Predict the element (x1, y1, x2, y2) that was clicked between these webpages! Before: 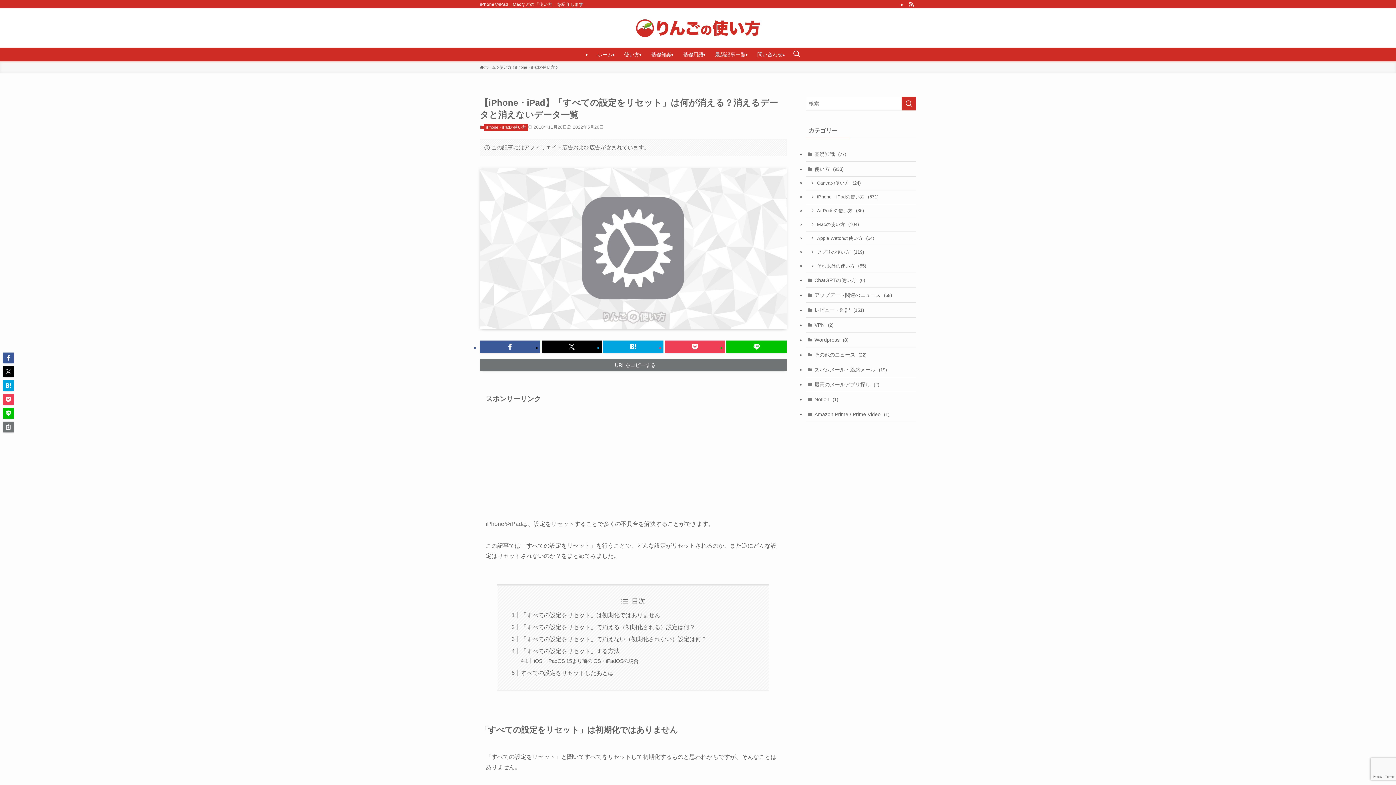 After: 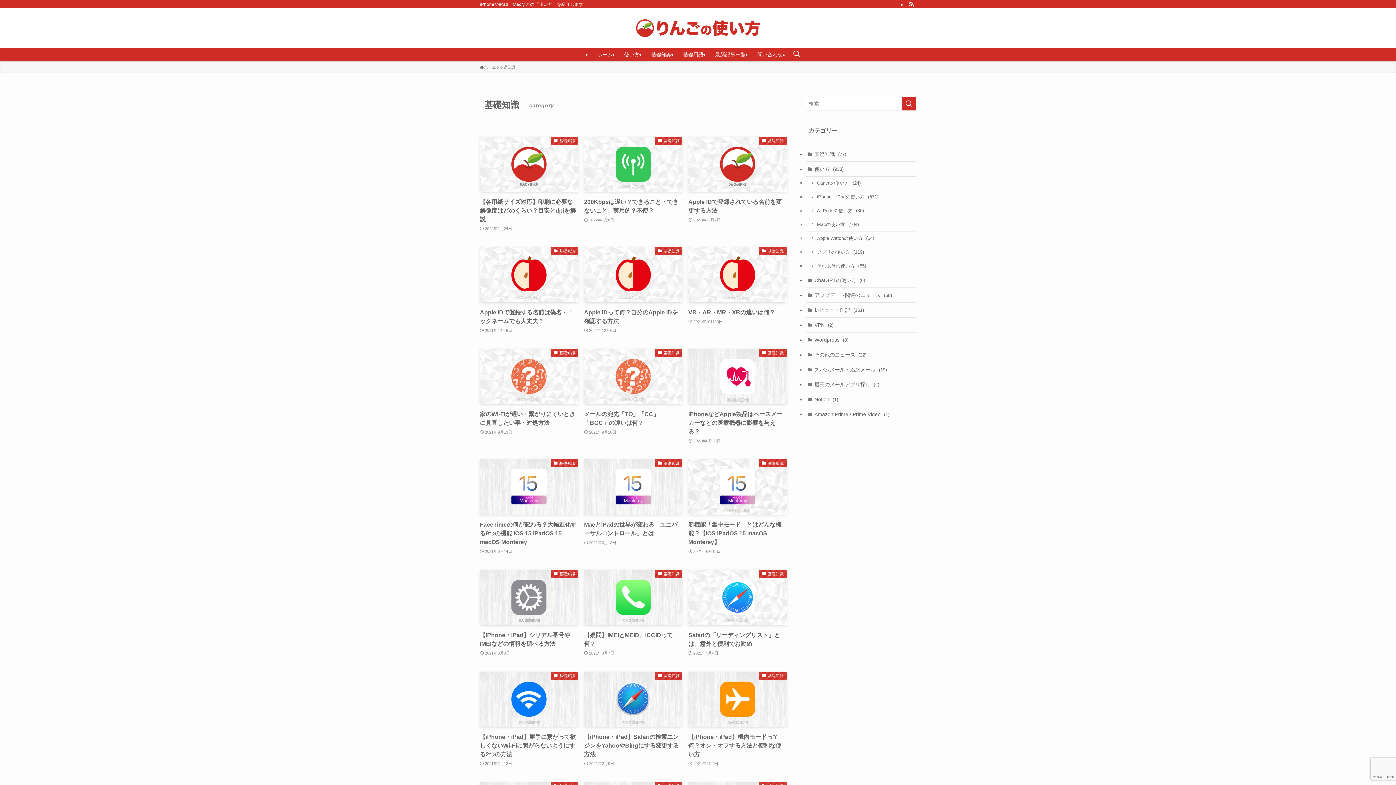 Action: bbox: (645, 47, 677, 61) label: 基礎知識